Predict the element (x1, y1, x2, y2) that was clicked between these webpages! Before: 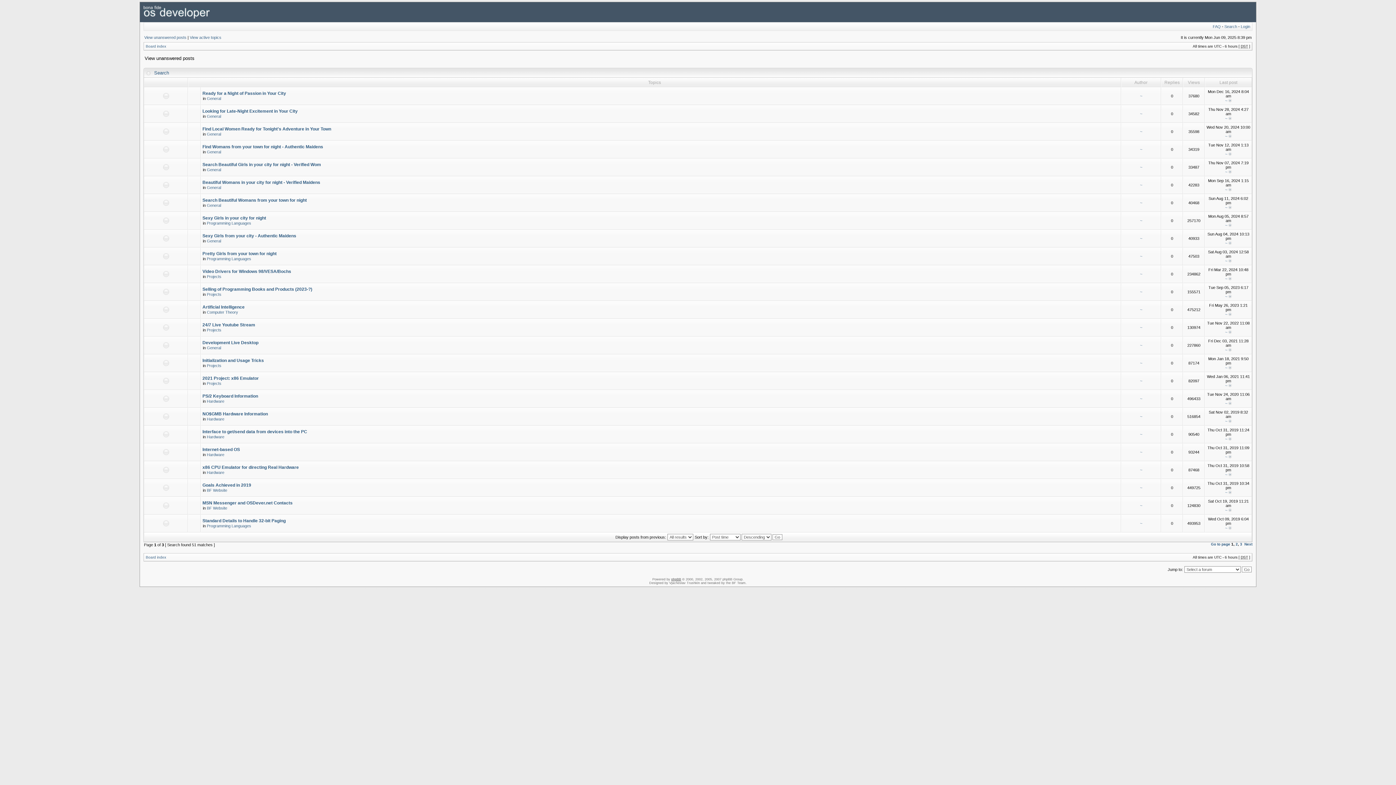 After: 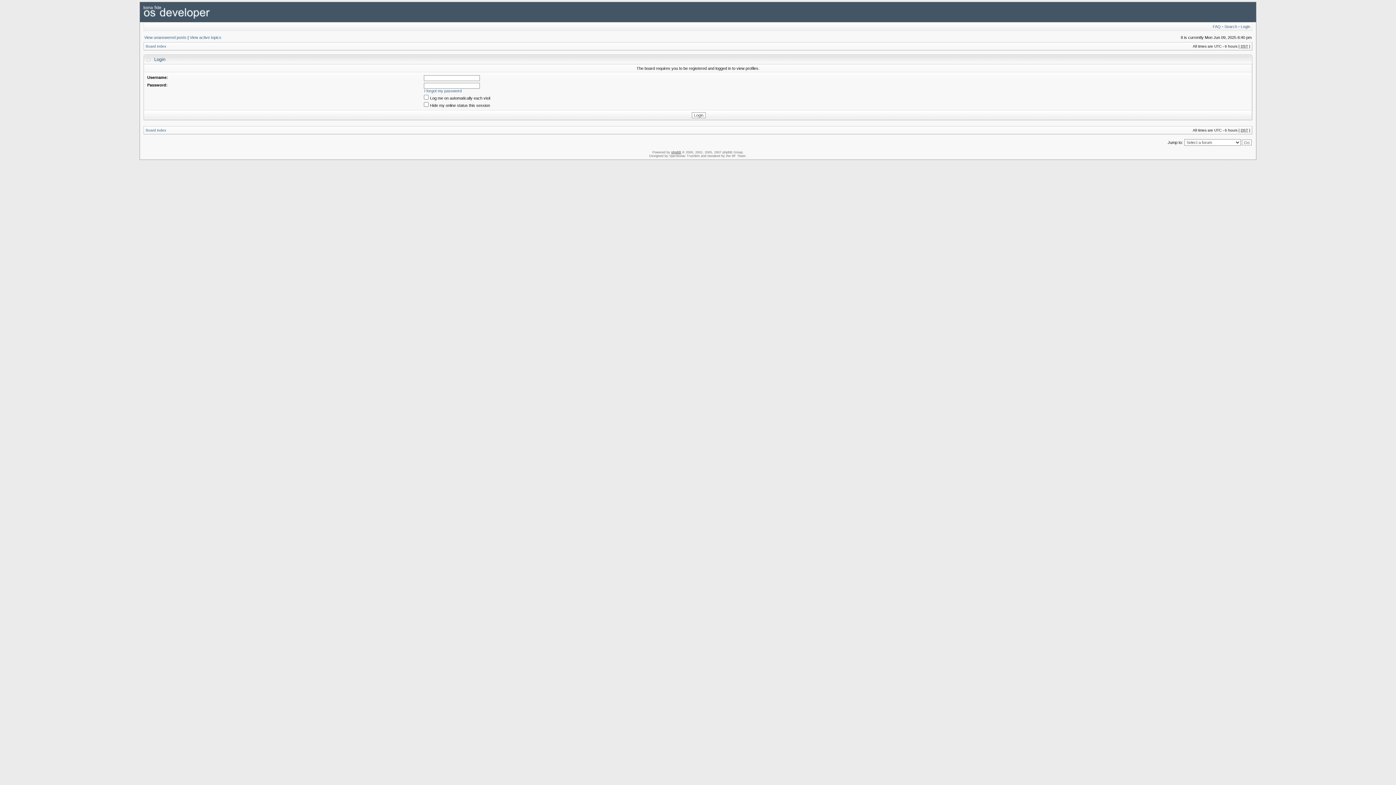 Action: label: ~﻿﻿ bbox: (1140, 521, 1142, 525)